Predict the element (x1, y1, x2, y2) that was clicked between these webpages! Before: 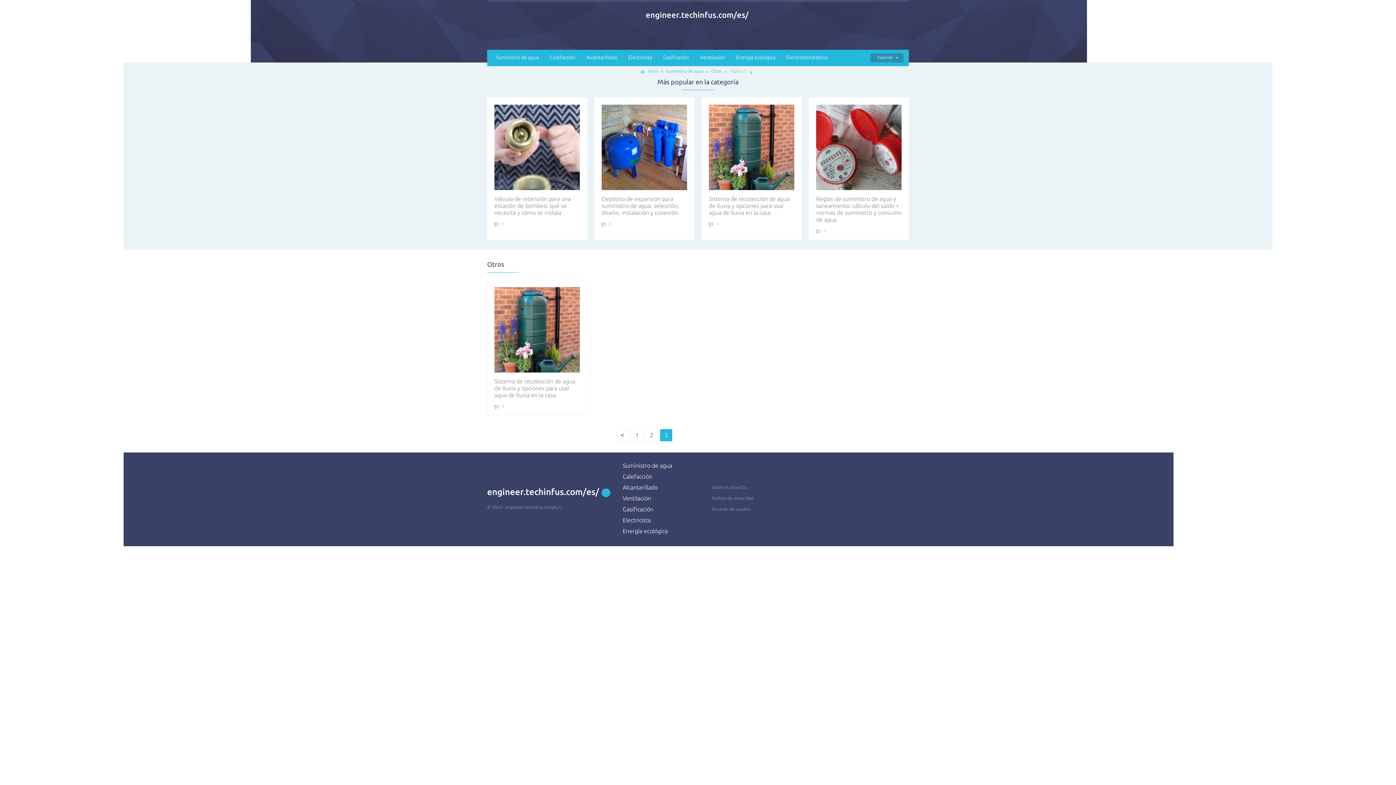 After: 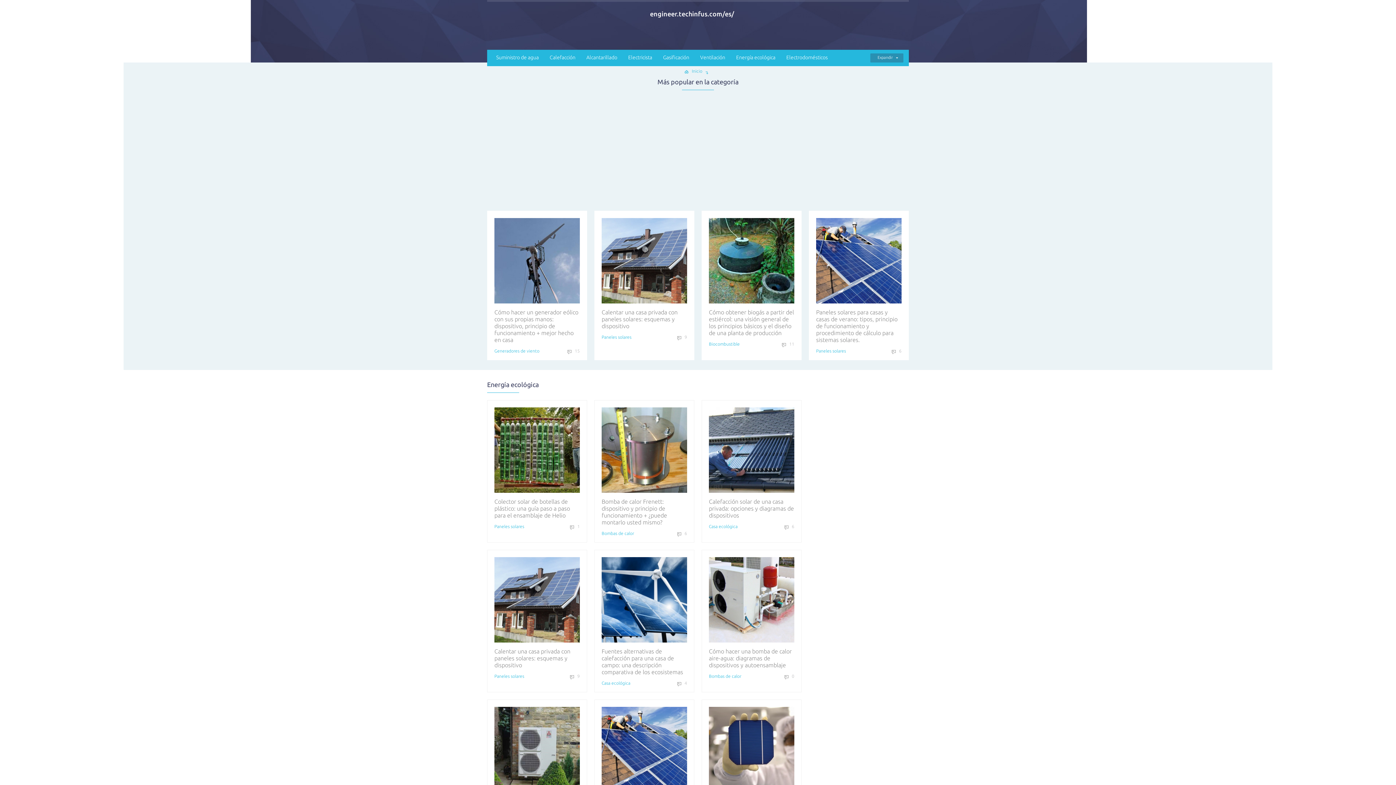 Action: label: Energía ecológica bbox: (730, 49, 781, 66)